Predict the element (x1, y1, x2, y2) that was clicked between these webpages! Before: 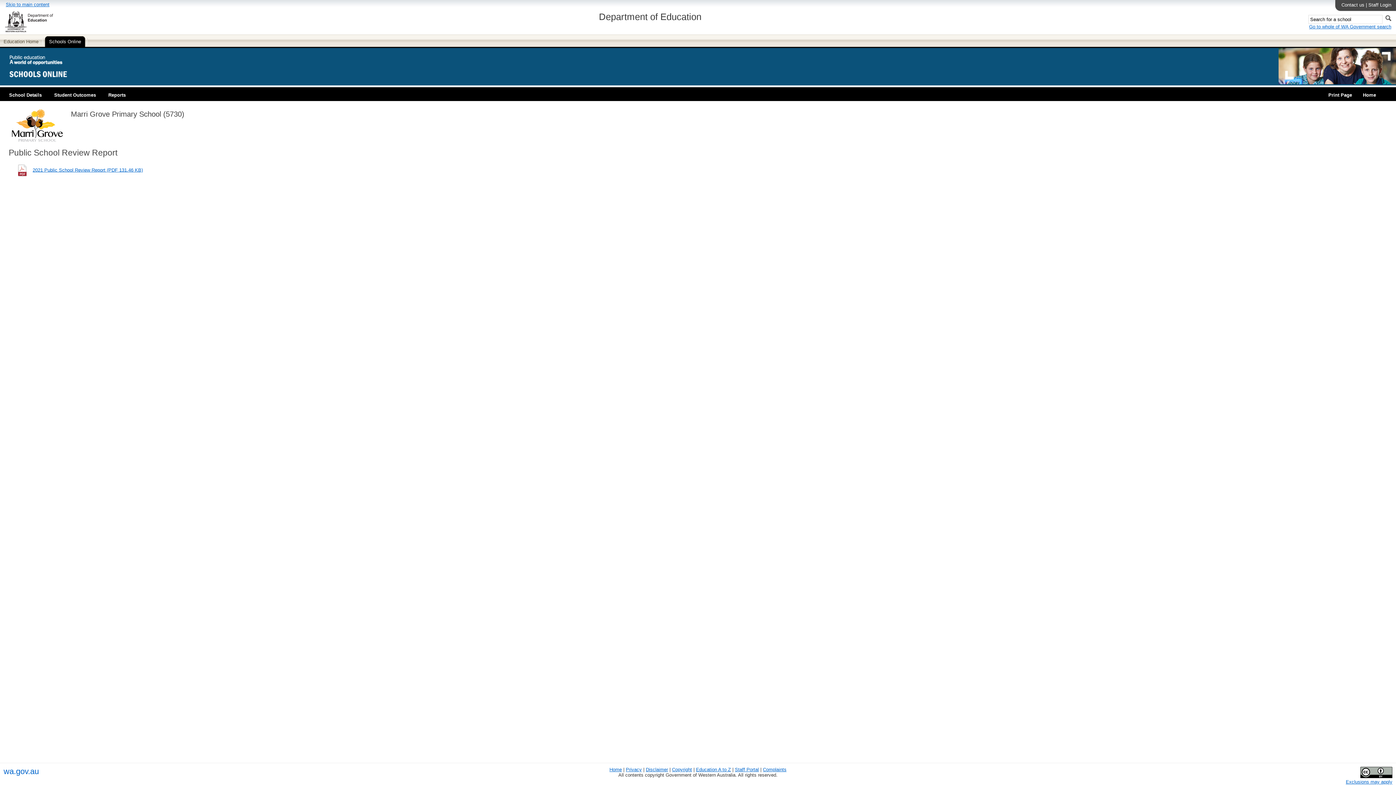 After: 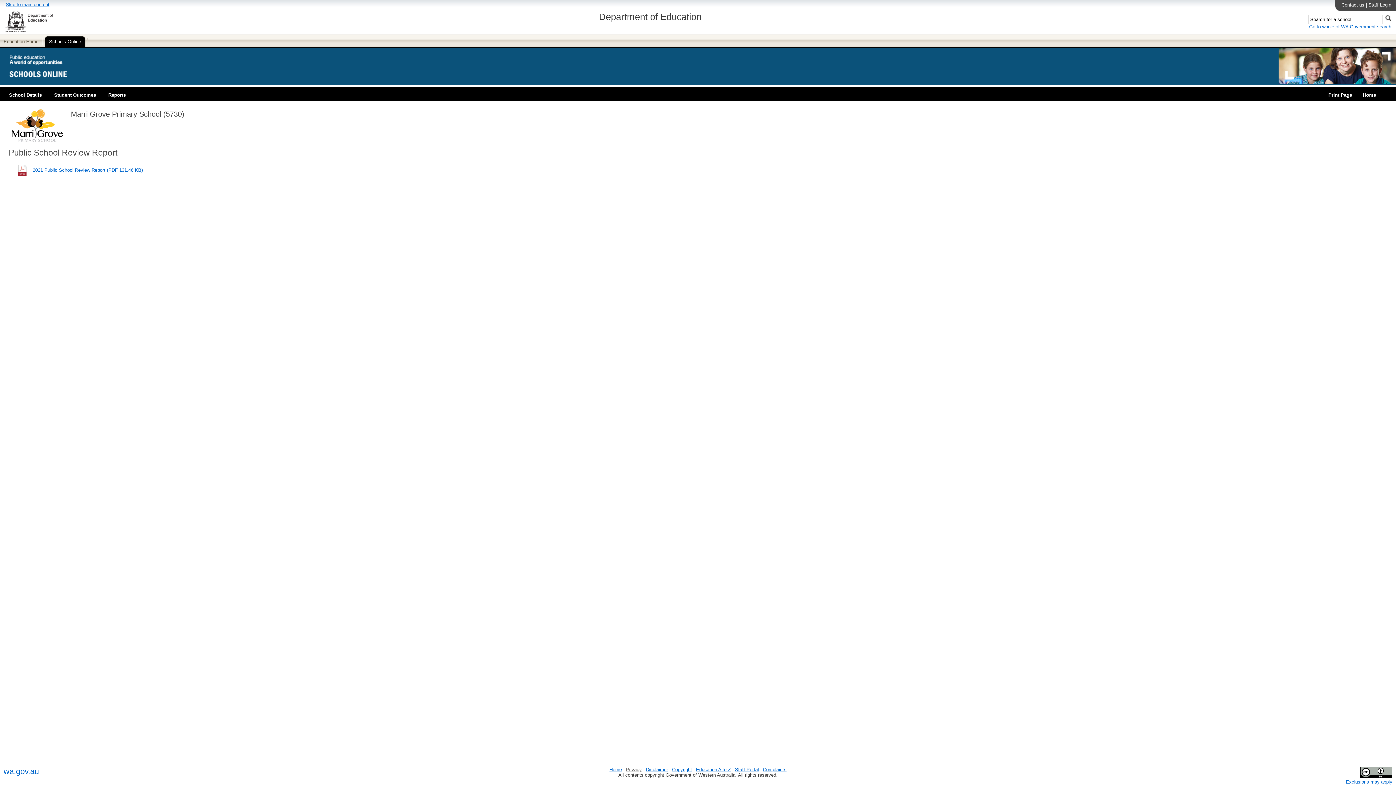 Action: label: Privacy bbox: (626, 767, 642, 772)